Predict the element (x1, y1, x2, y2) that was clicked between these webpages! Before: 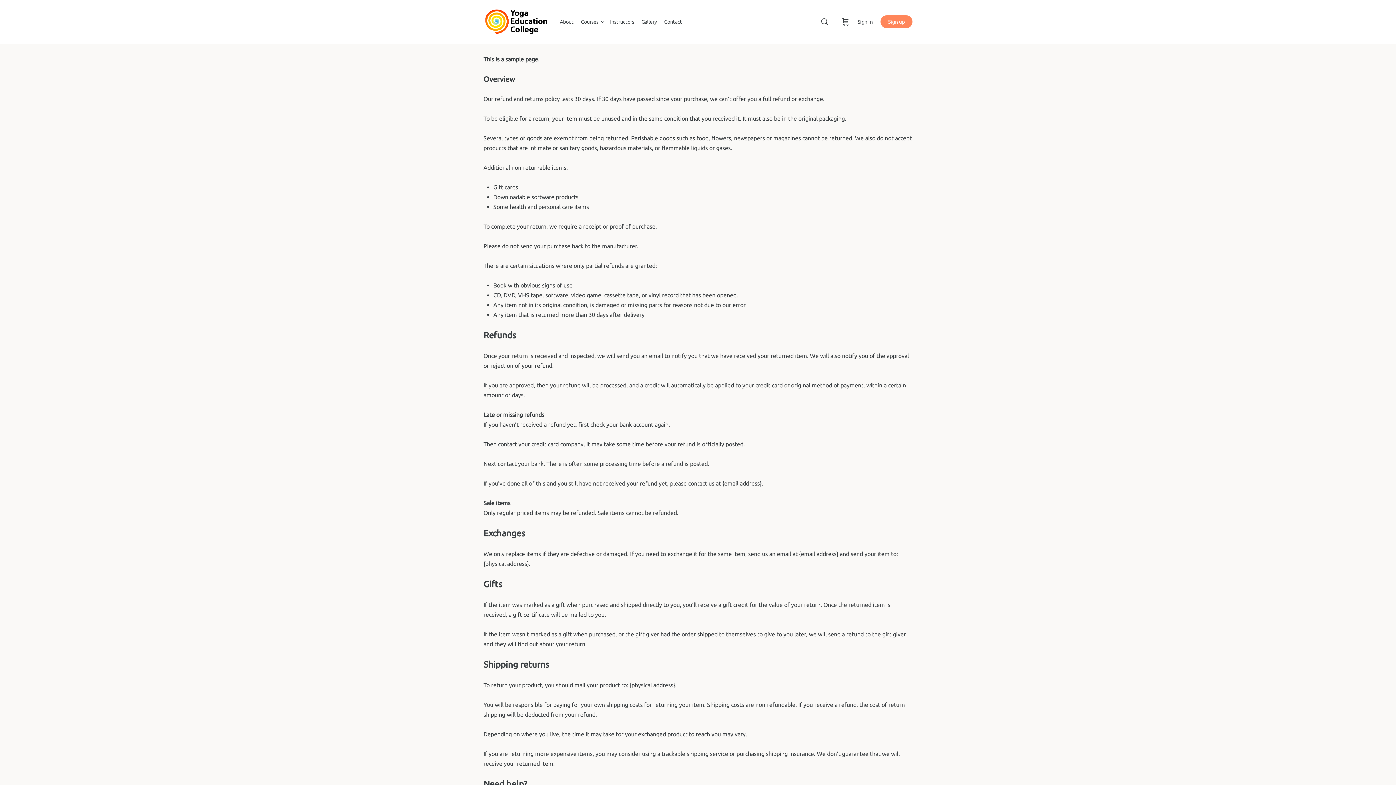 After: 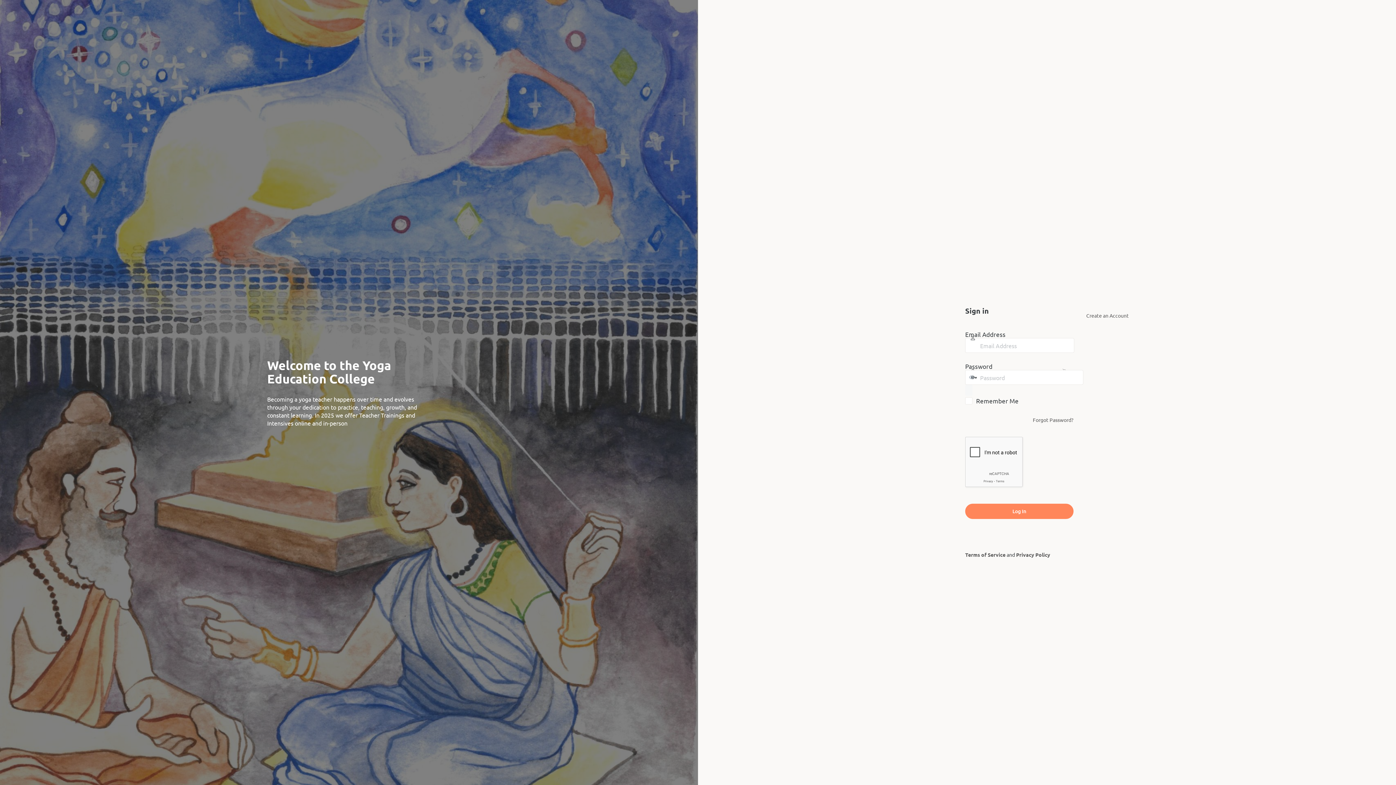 Action: bbox: (853, 13, 877, 30) label: Sign in